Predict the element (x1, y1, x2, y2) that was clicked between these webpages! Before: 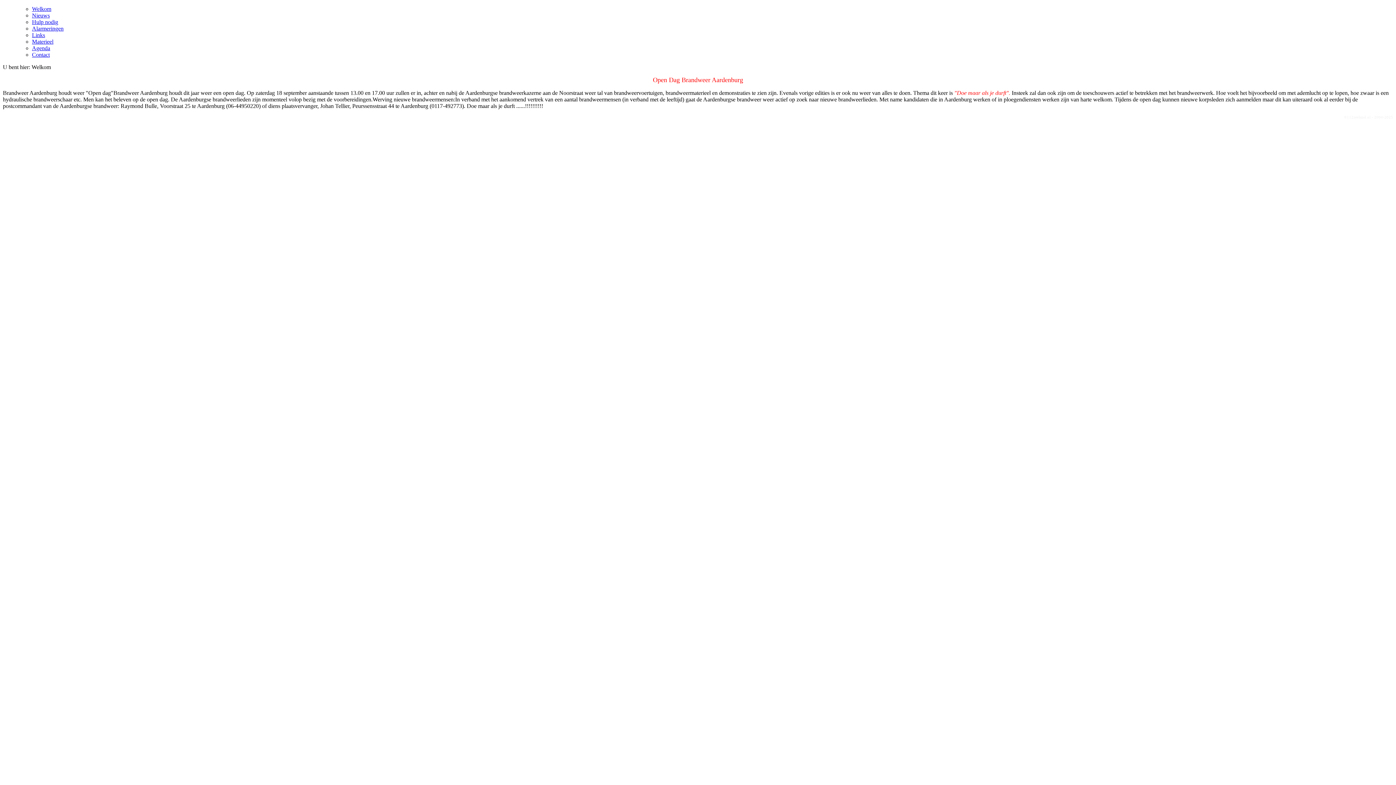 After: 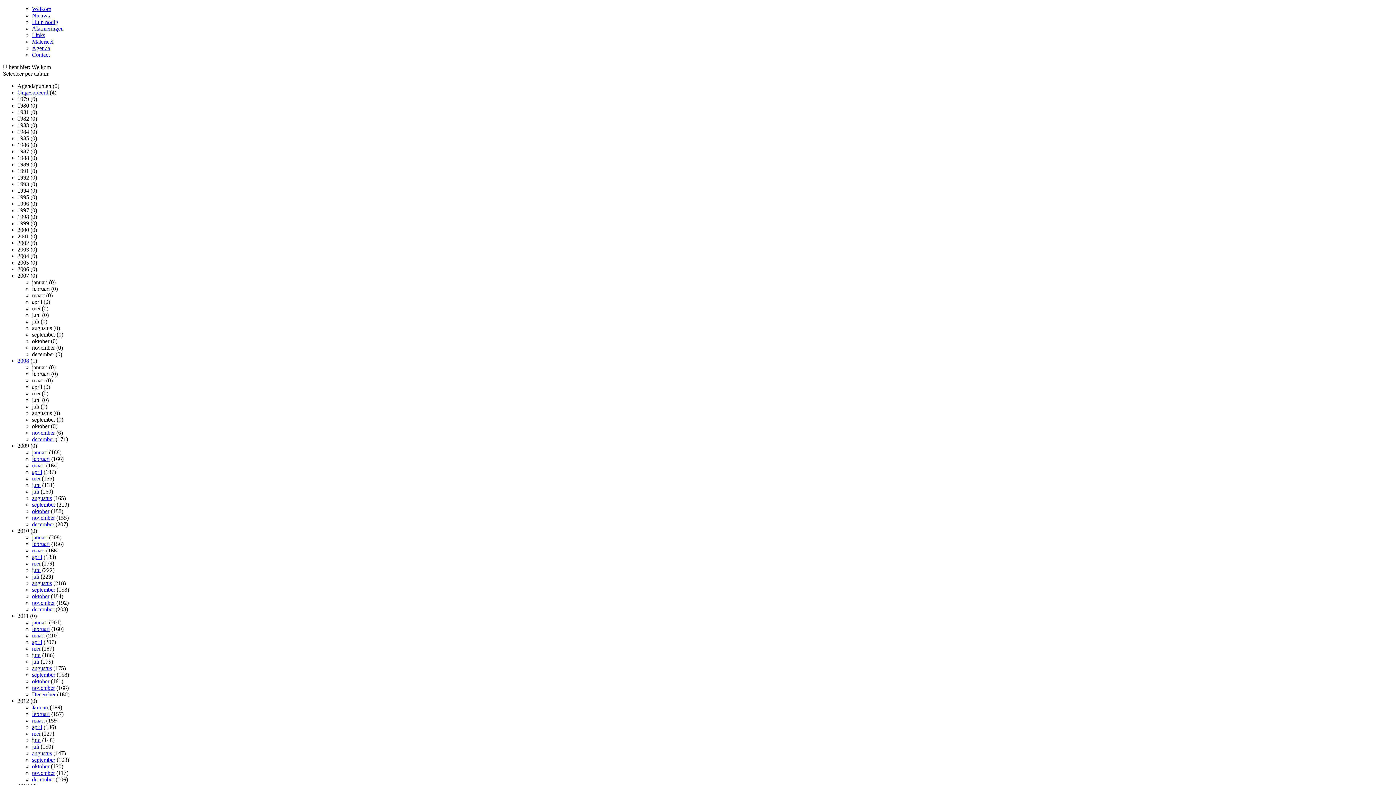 Action: label: Nieuws bbox: (32, 12, 49, 18)